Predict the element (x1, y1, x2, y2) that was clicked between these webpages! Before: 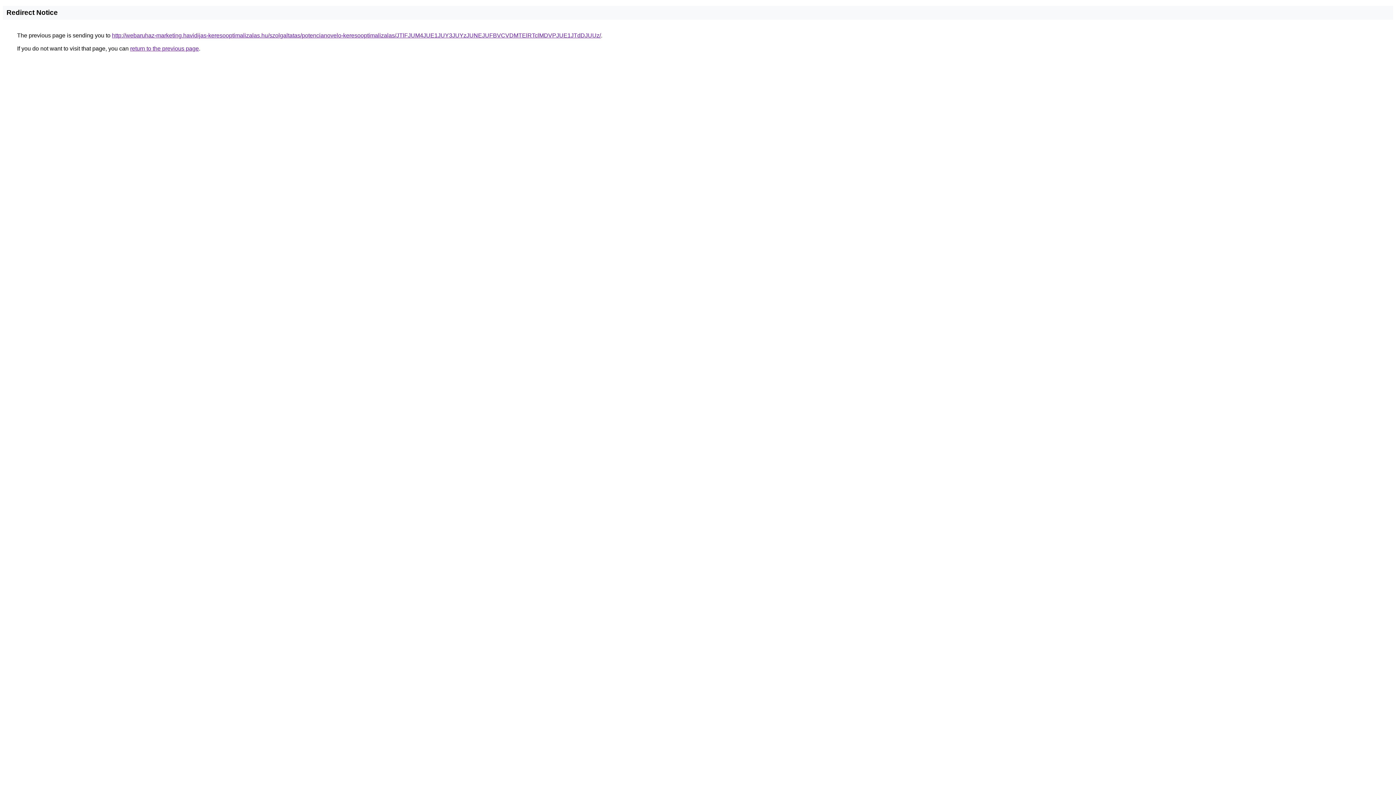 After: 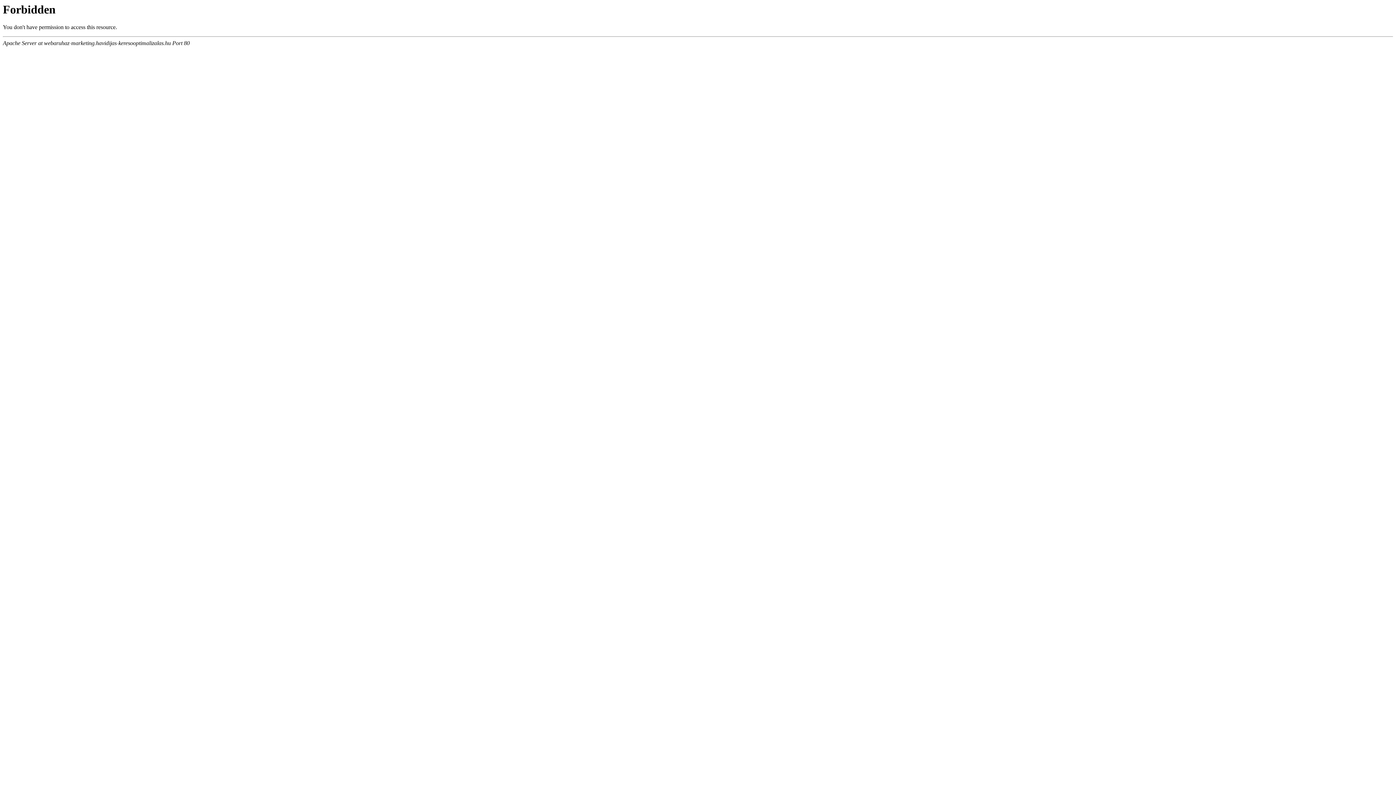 Action: label: http://webaruhaz-marketing.havidijas-keresooptimalizalas.hu/szolgaltatas/potencianovelo-keresooptimalizalas/JTlFJUM4JUE1JUY3JUYzJUNEJUFBVCVDMTElRTclMDVPJUE1JTdDJUUz/ bbox: (112, 32, 601, 38)